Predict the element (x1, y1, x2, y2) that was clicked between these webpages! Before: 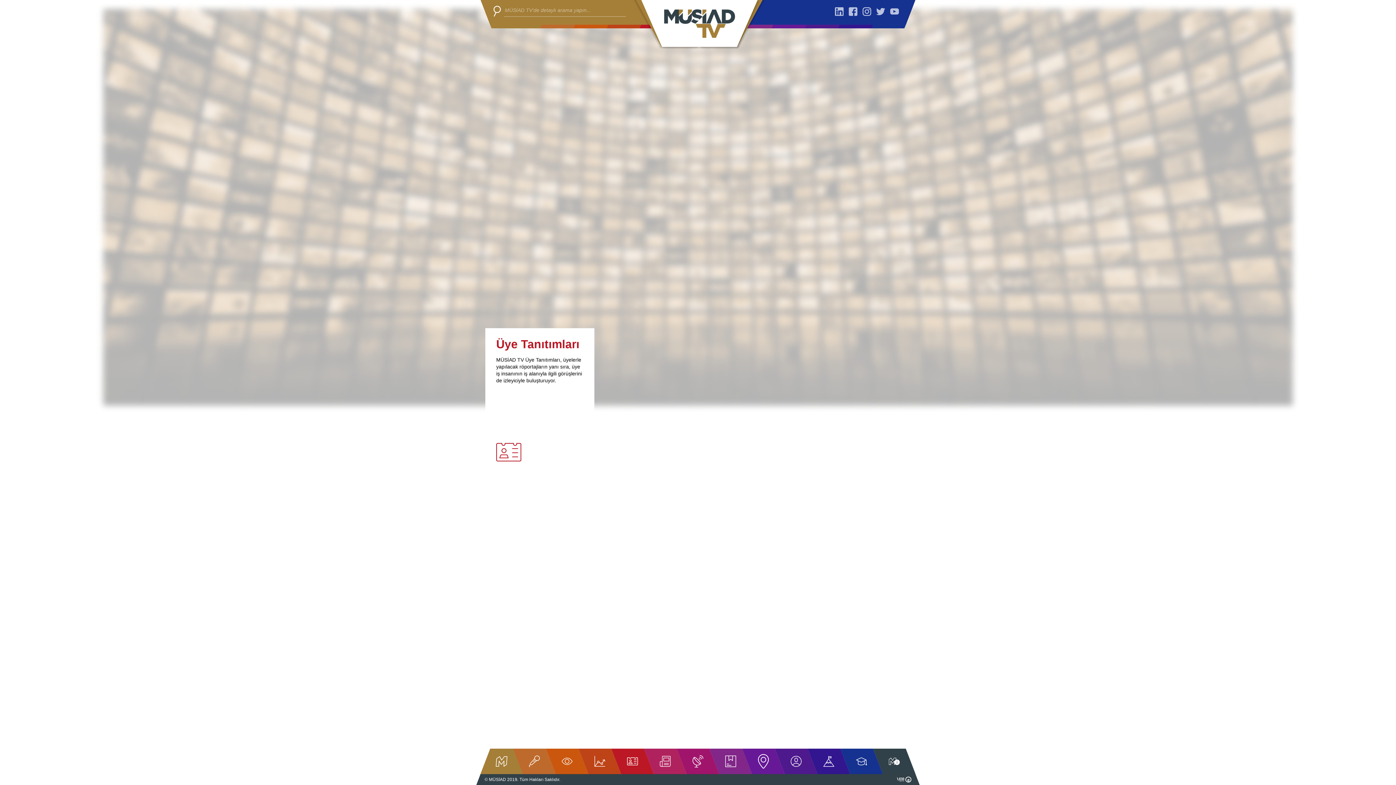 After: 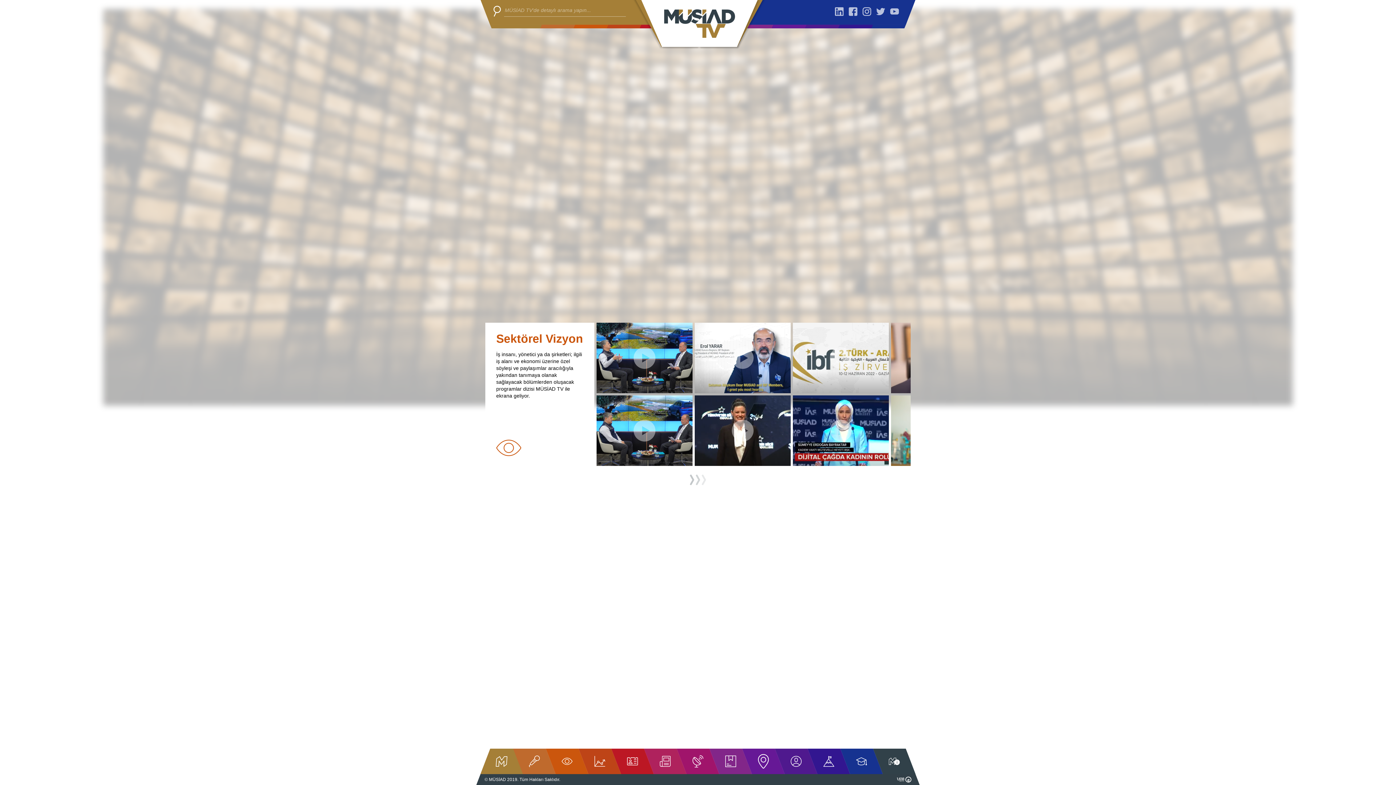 Action: bbox: (550, 749, 583, 774)